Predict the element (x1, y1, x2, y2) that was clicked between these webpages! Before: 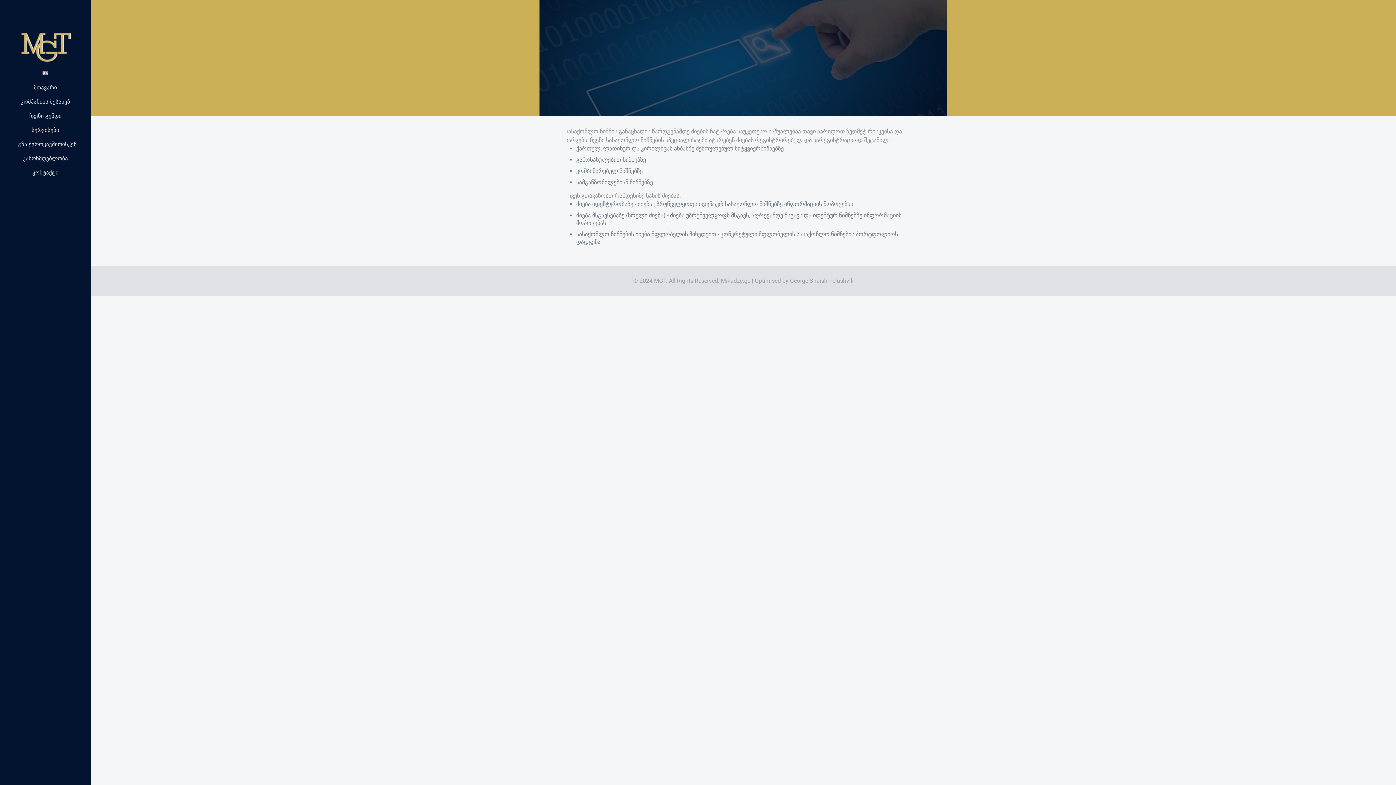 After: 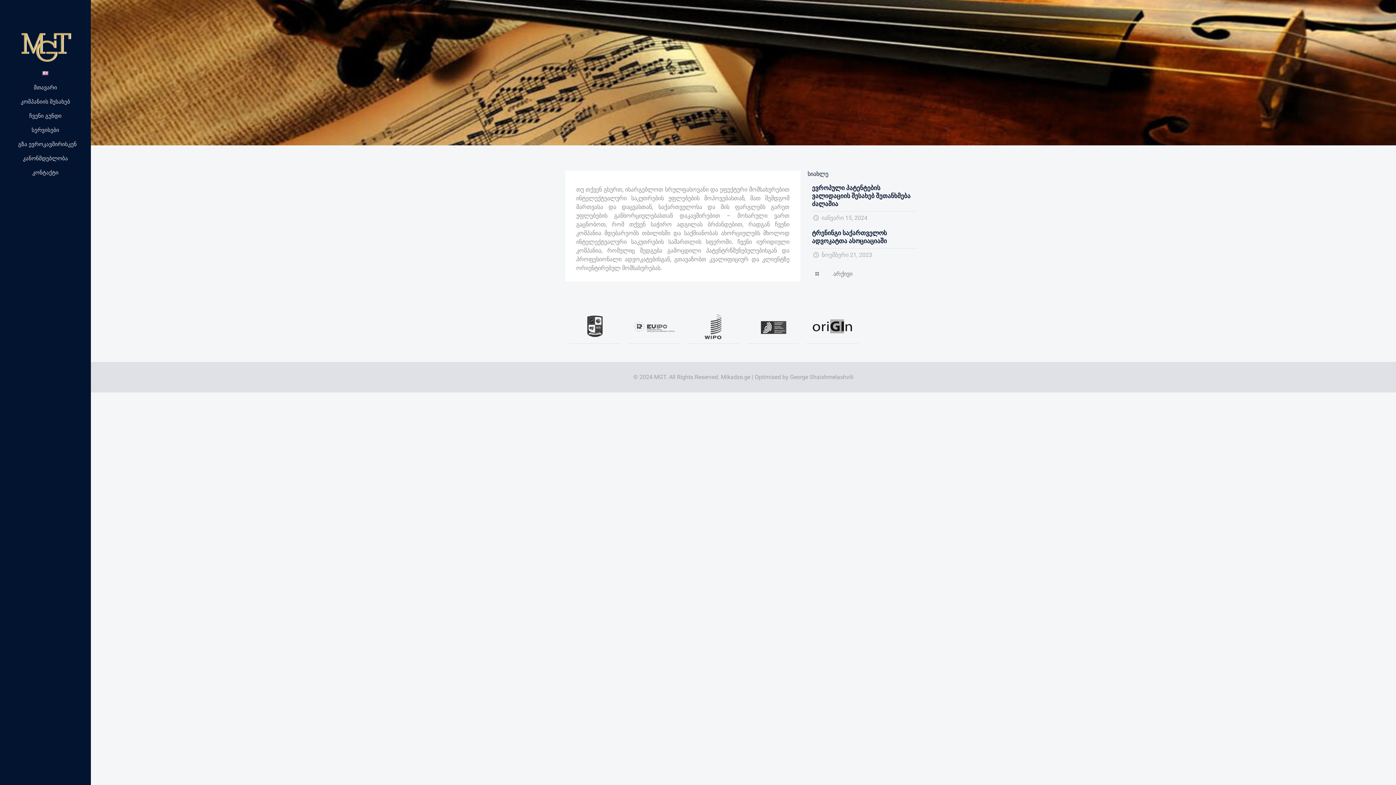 Action: bbox: (0, 18, 90, 72)